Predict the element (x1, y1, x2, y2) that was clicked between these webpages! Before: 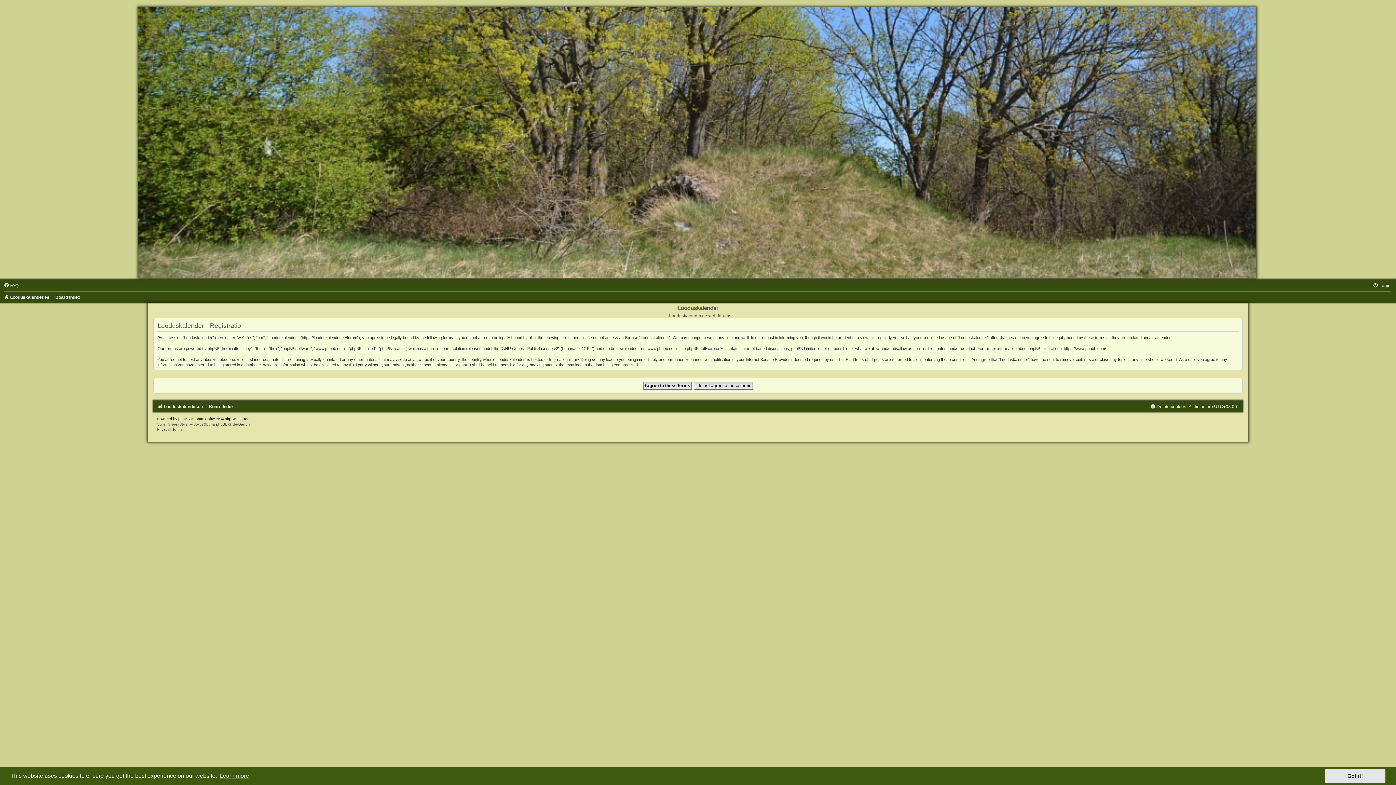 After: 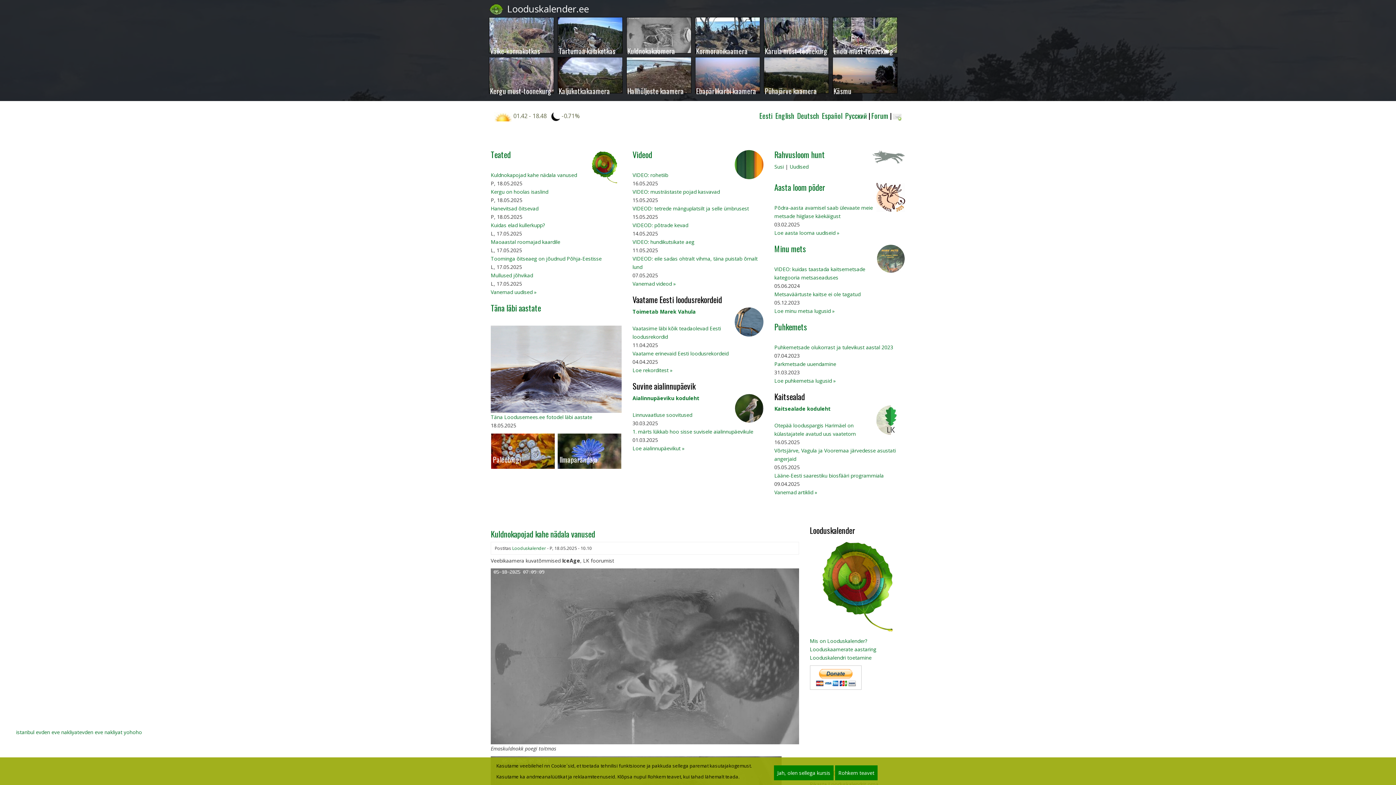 Action: bbox: (1, 7, 1394, 278)